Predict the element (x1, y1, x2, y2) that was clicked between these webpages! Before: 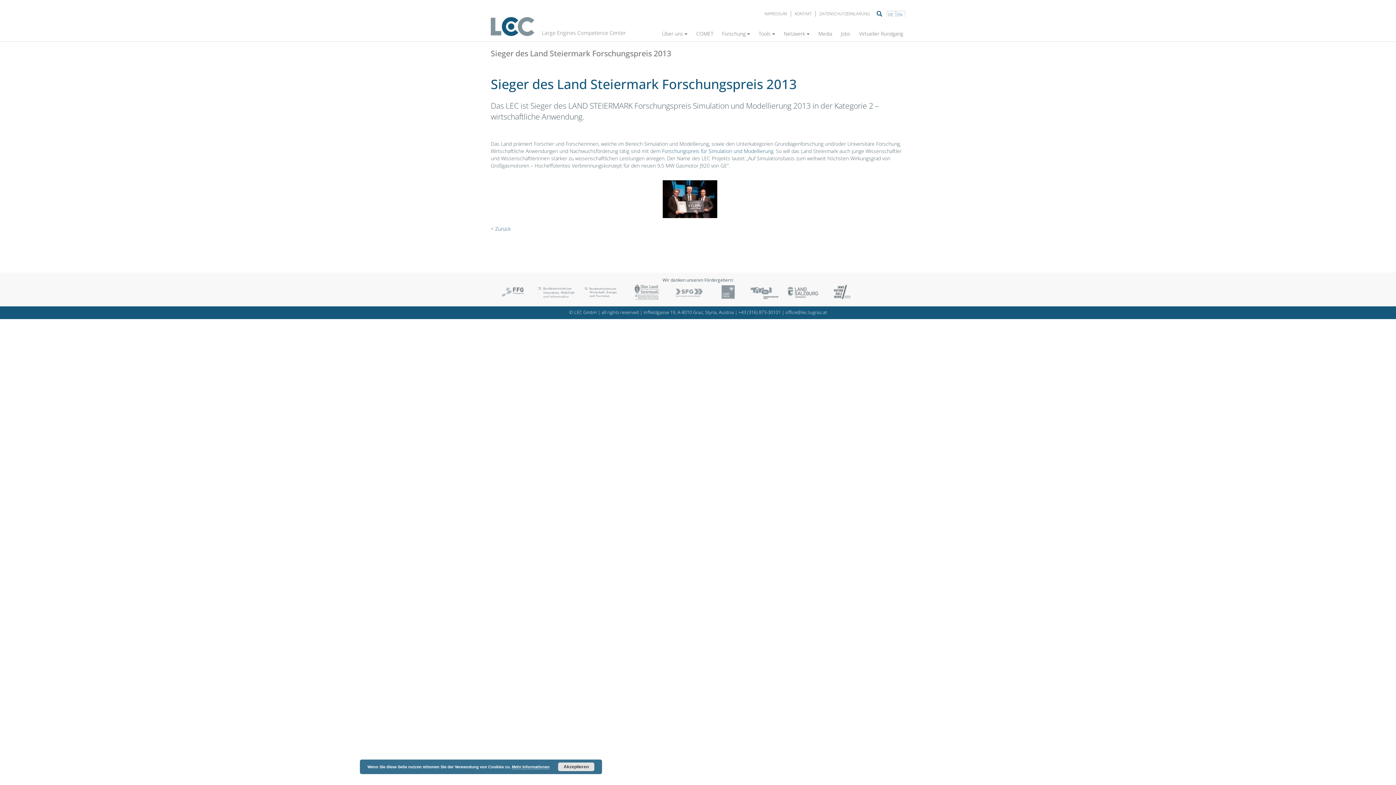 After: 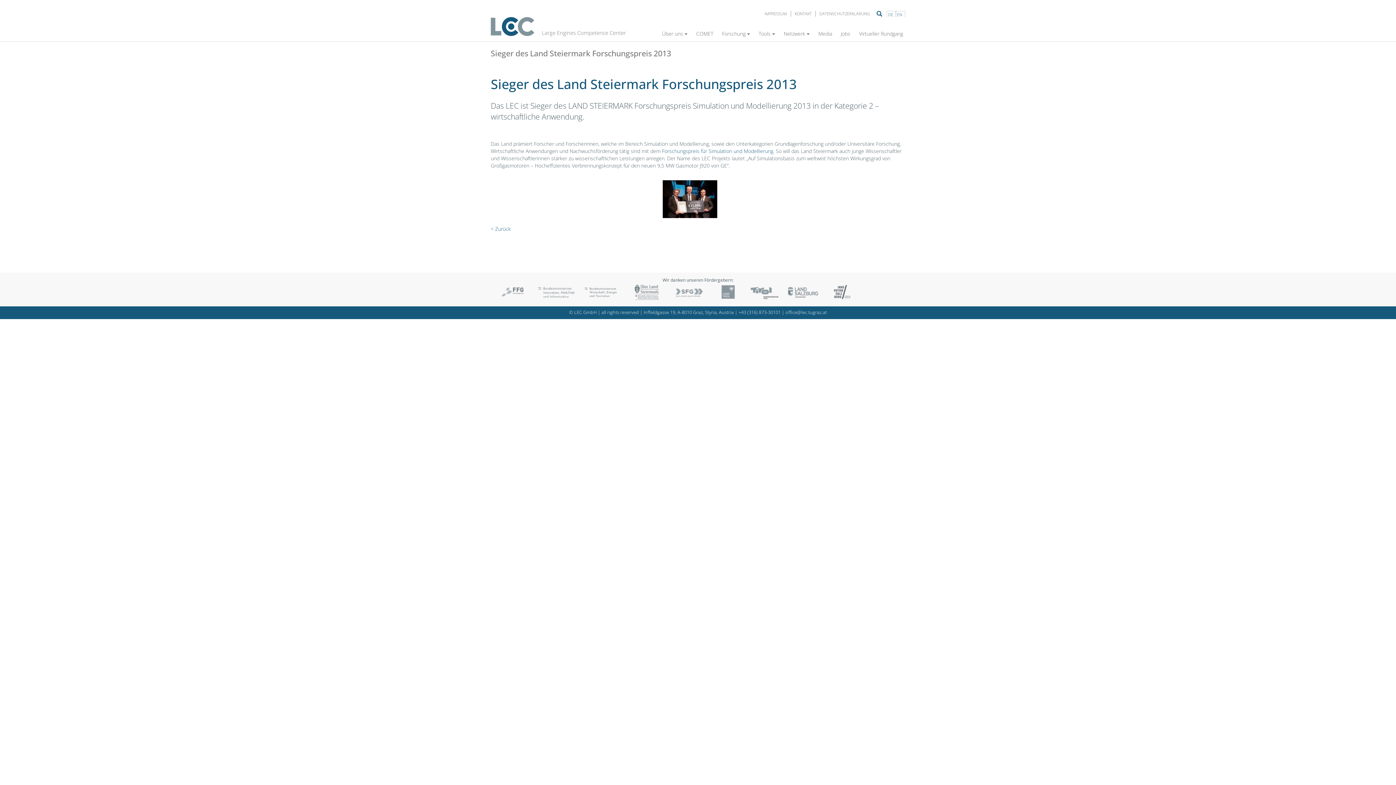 Action: label: Akzeptieren bbox: (558, 762, 594, 771)